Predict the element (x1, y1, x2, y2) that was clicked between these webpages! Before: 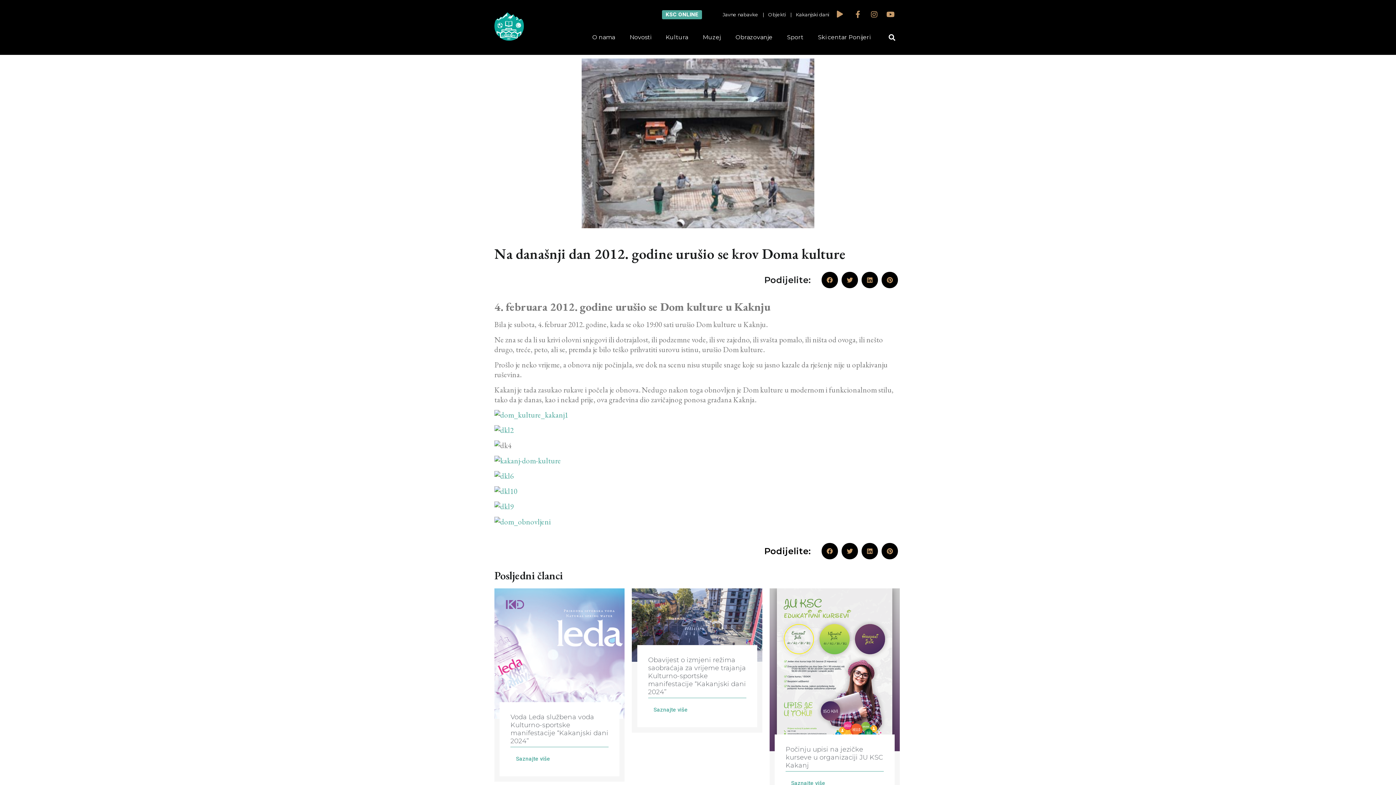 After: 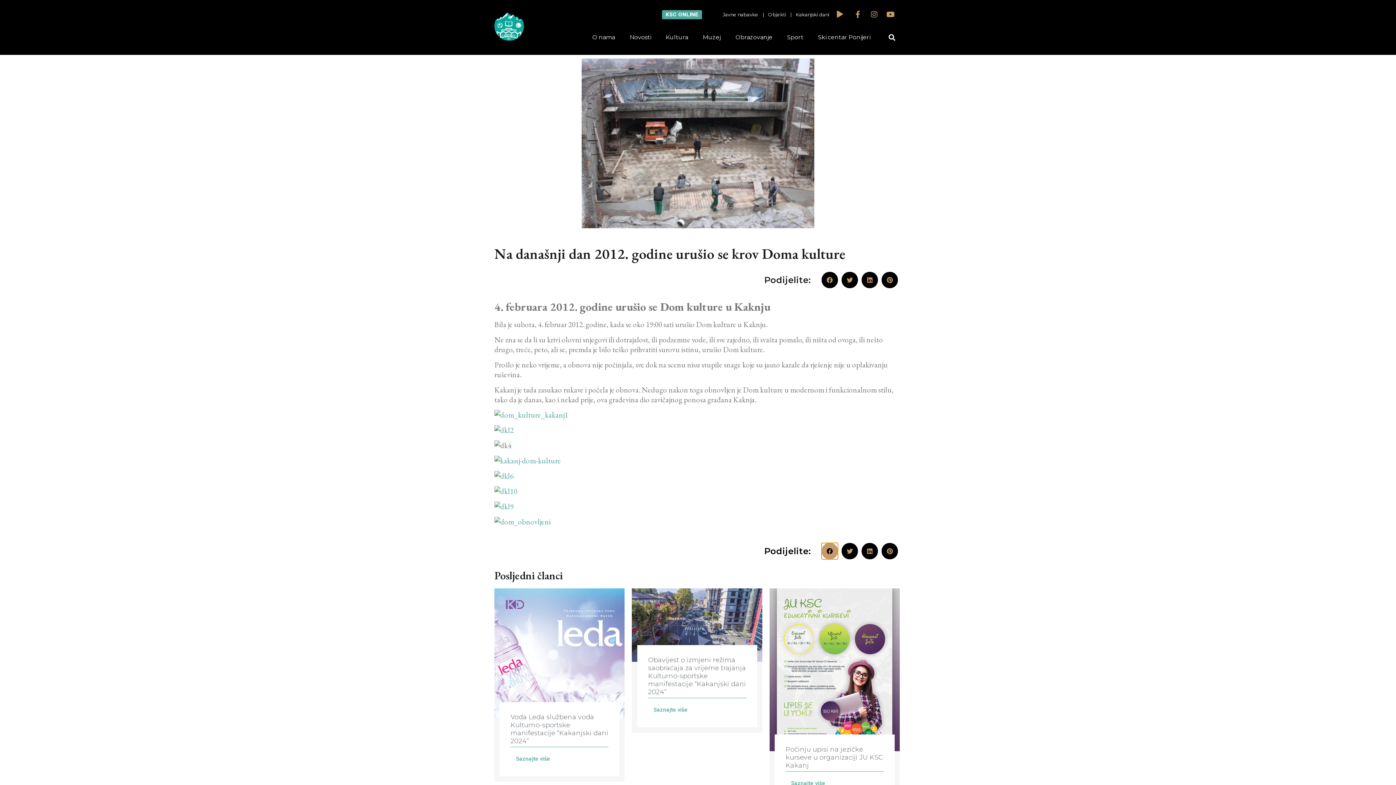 Action: label: Share on facebook bbox: (821, 543, 838, 559)